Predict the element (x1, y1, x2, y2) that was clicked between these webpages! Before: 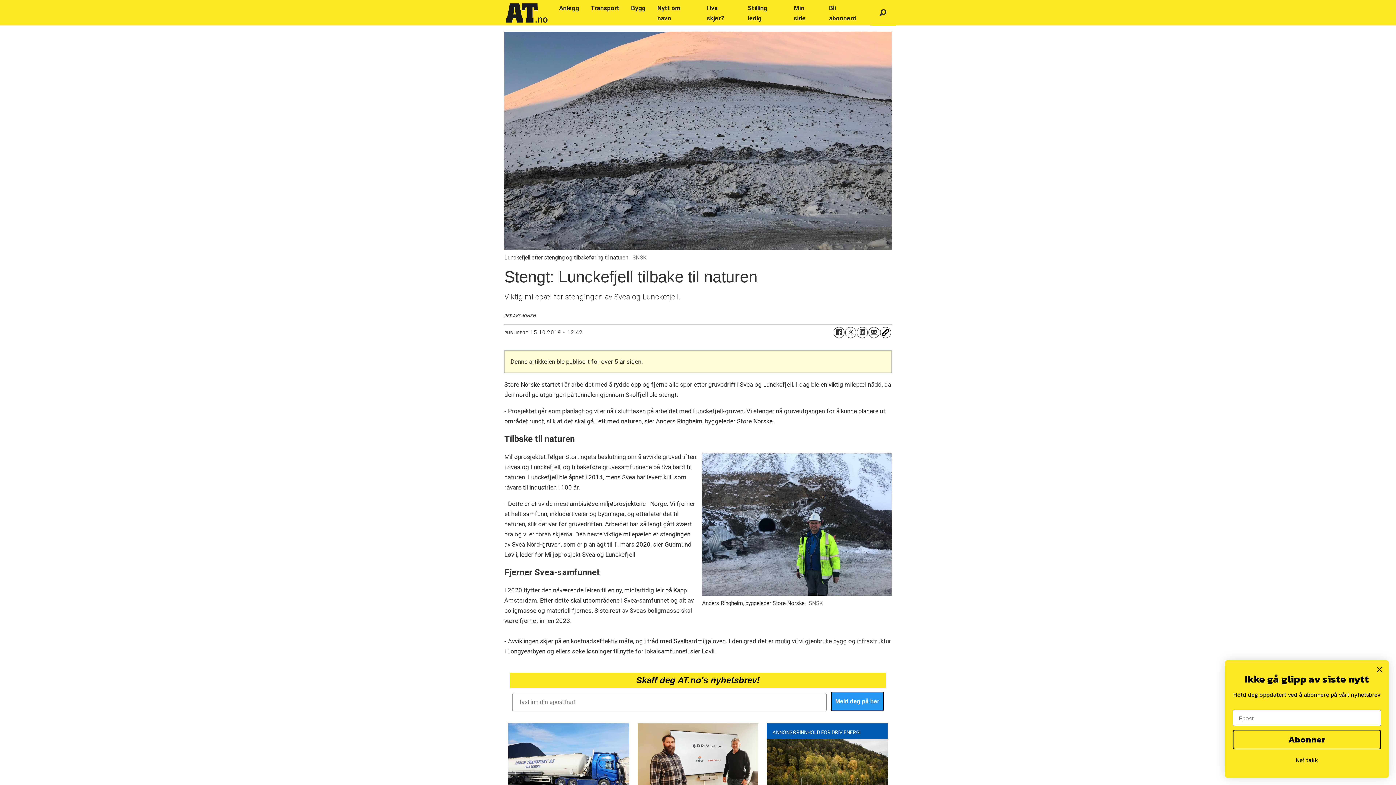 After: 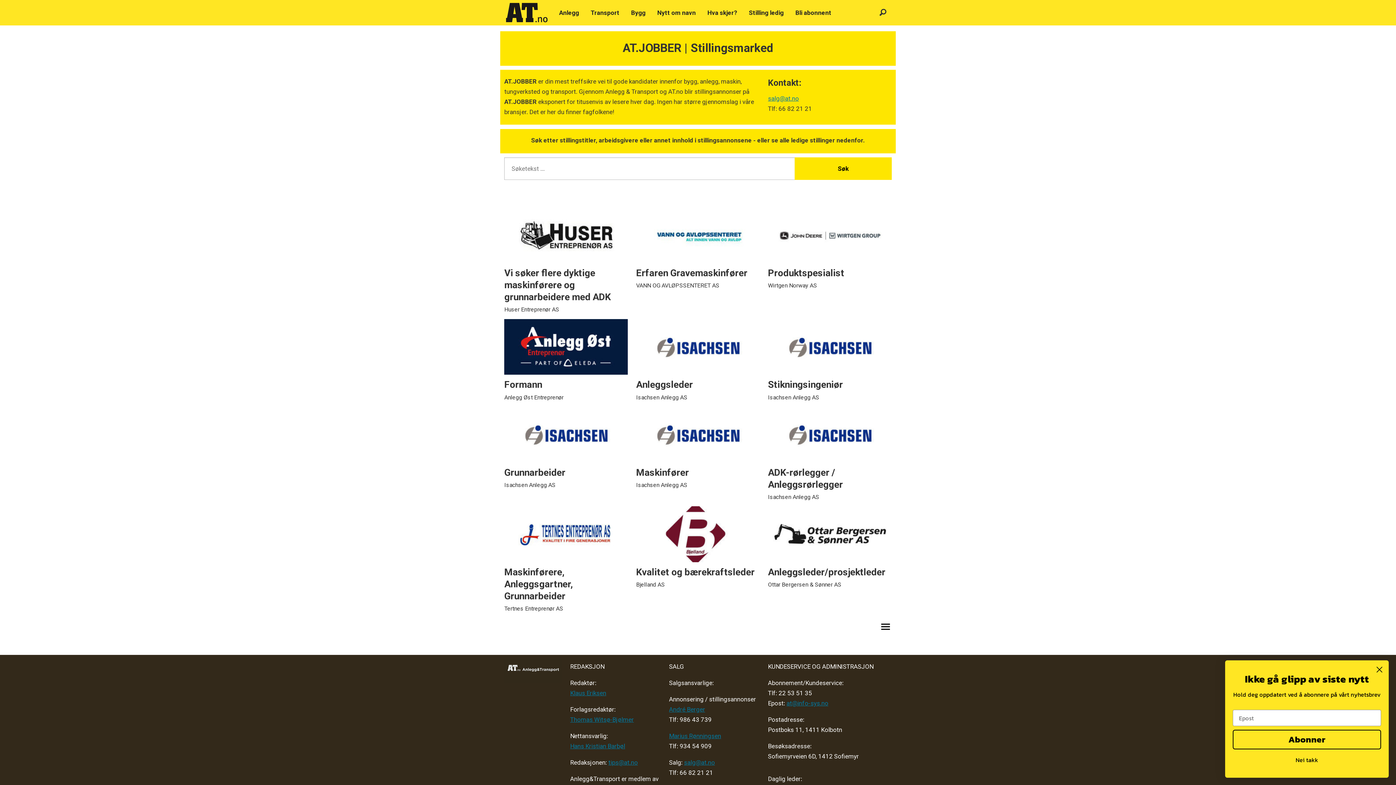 Action: label: Stilling ledig bbox: (742, 0, 788, 26)